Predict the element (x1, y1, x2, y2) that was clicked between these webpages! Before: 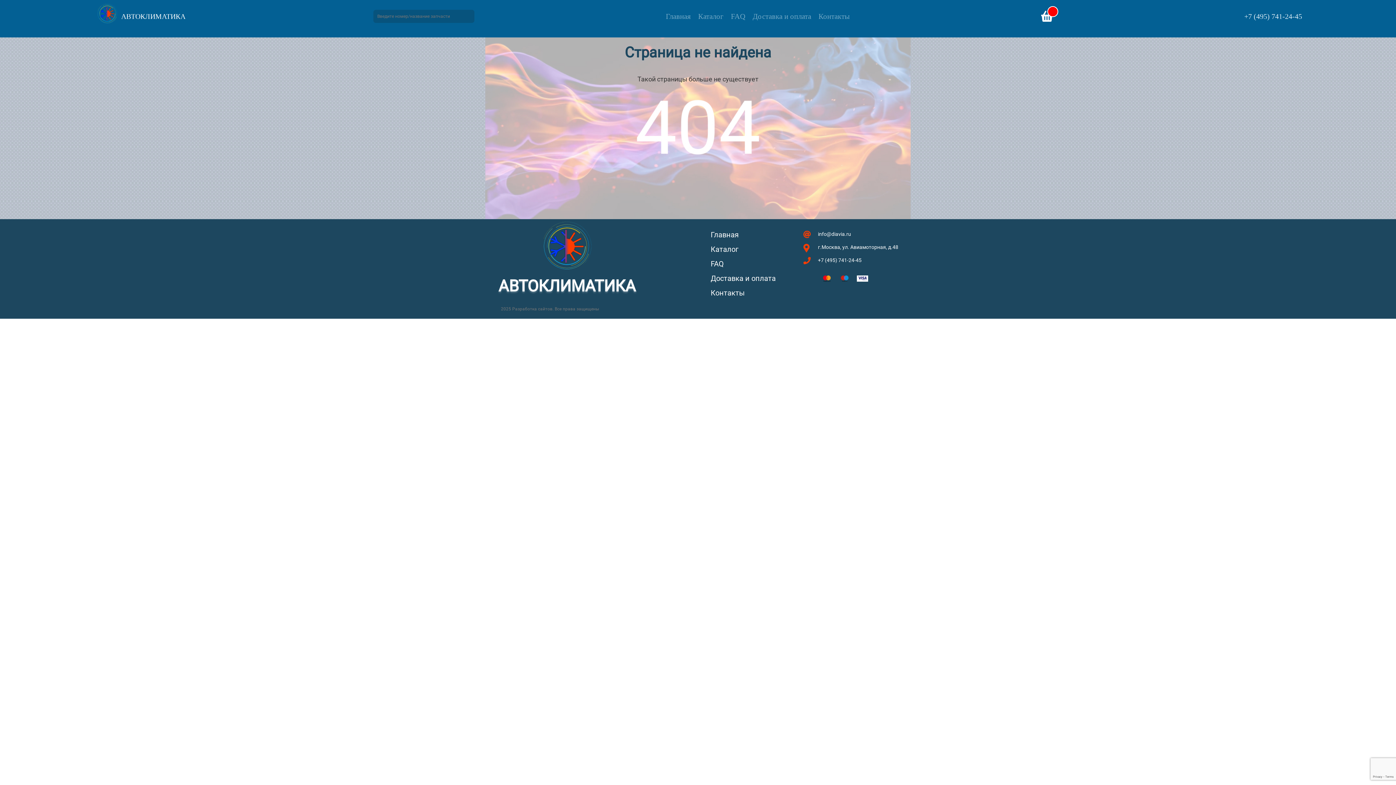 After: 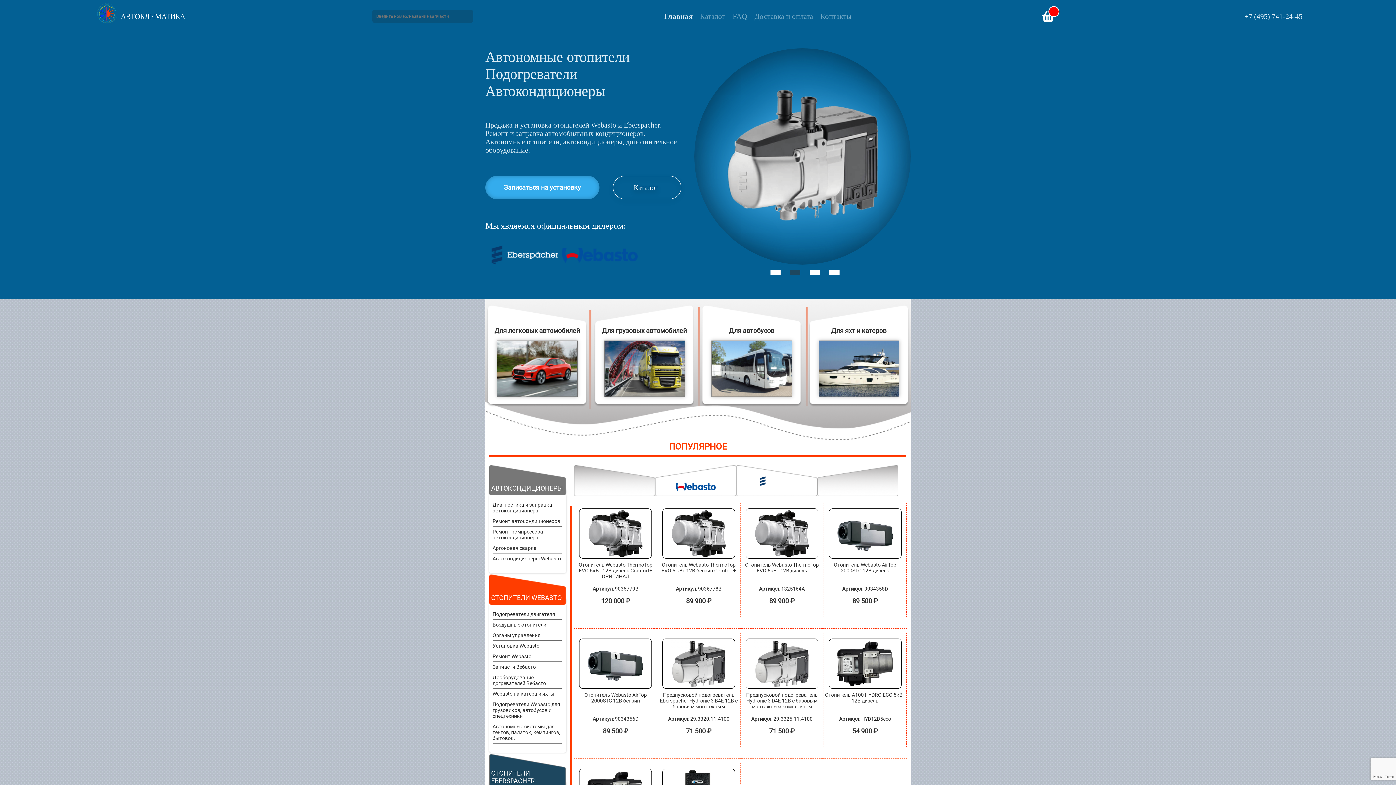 Action: bbox: (490, 213, 643, 280)